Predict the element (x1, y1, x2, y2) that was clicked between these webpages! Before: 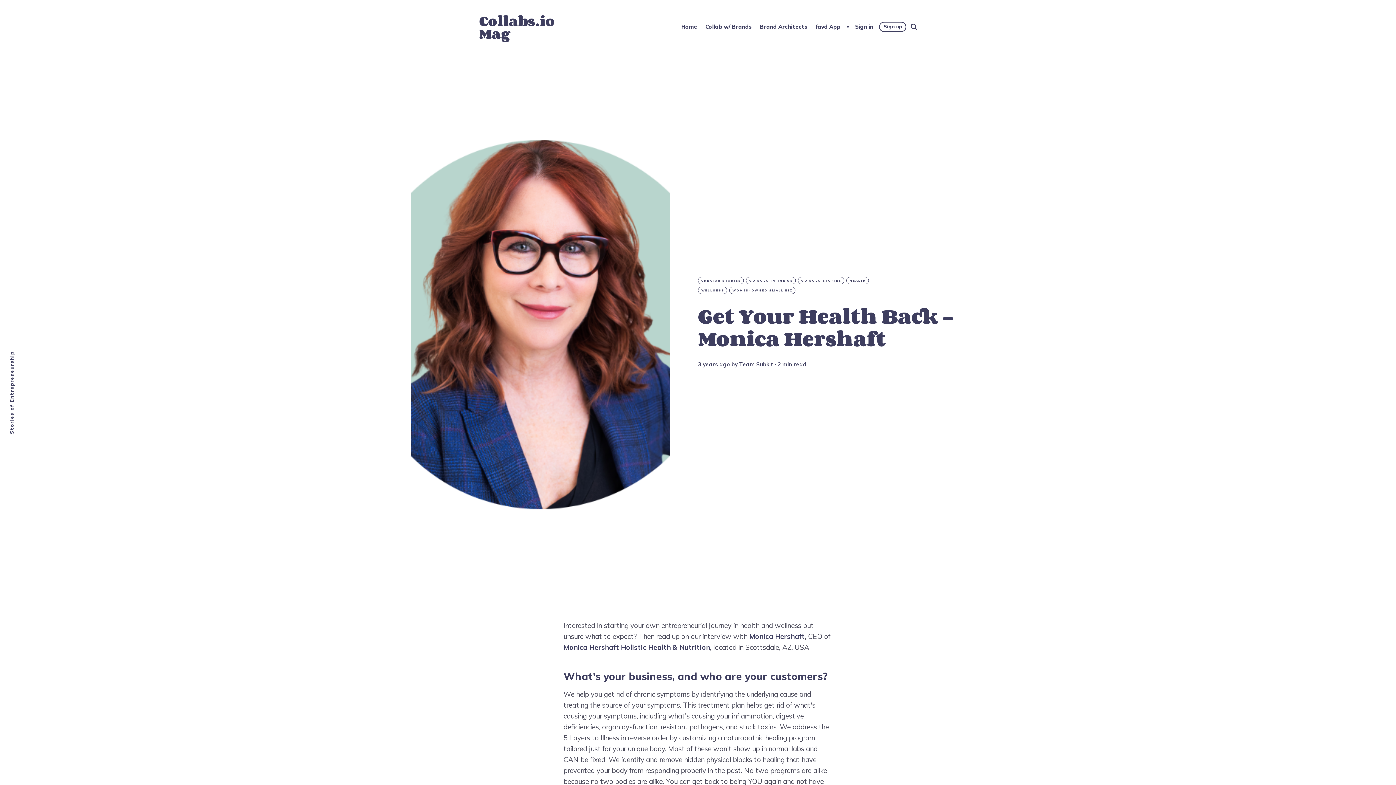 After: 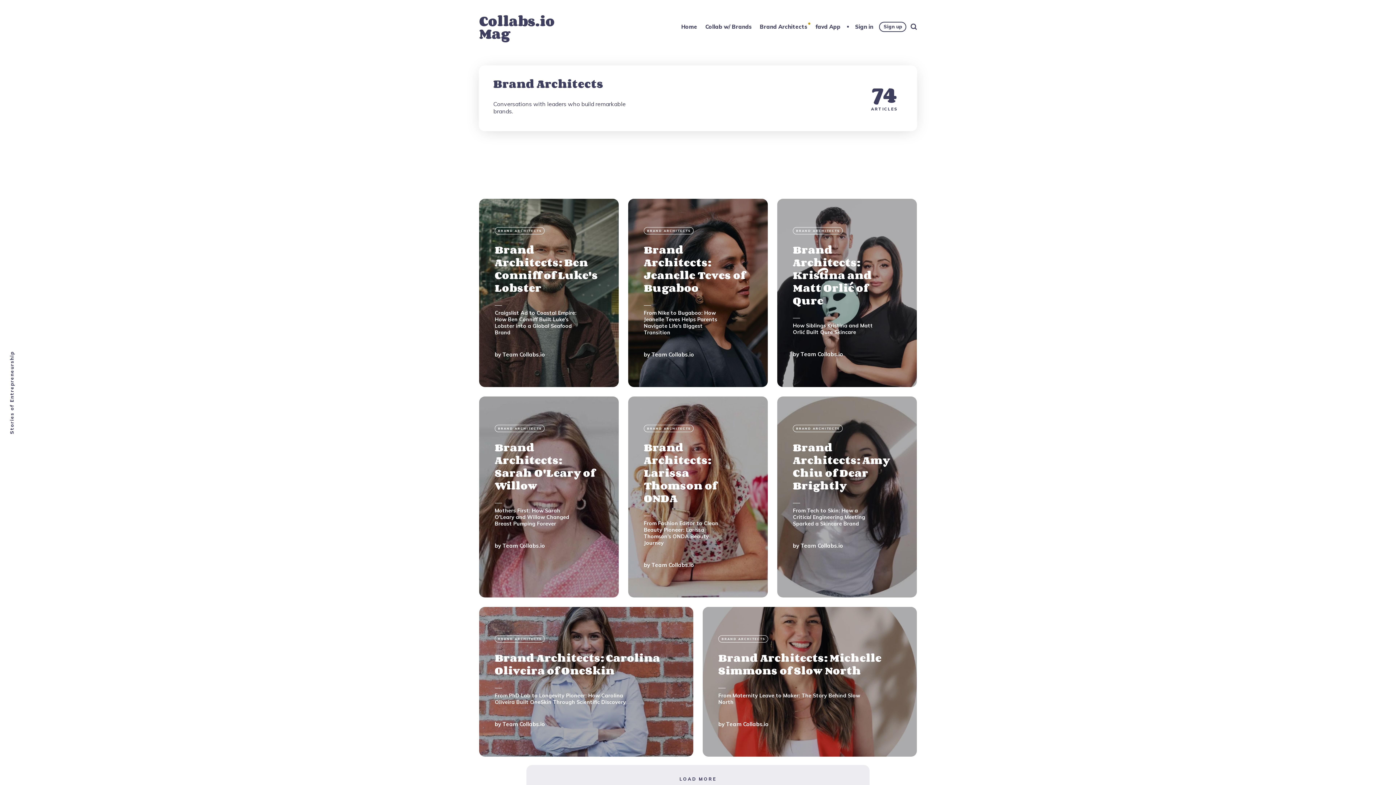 Action: label: Brand Architects bbox: (759, 22, 808, 31)